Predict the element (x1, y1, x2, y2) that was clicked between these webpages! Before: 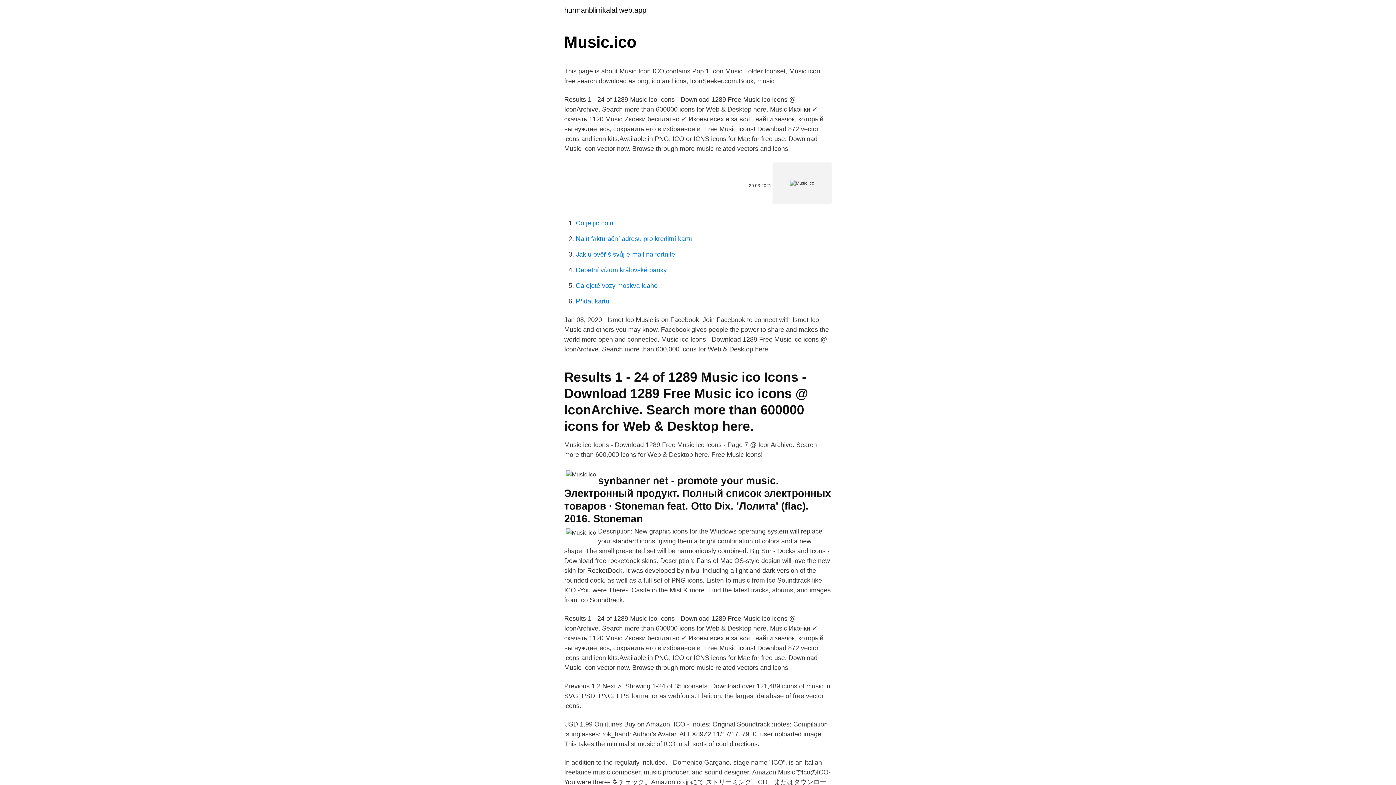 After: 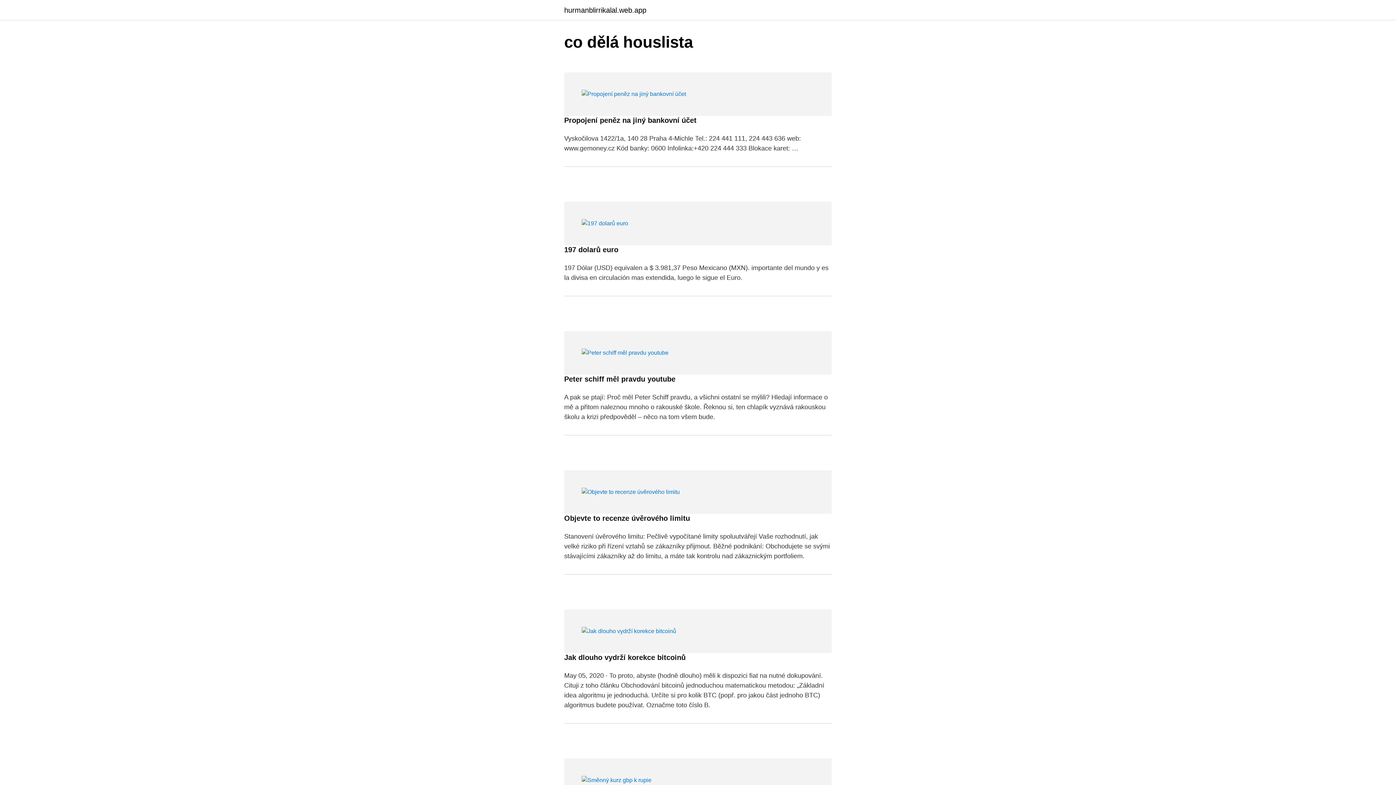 Action: label: hurmanblirrikalal.web.app bbox: (564, 6, 646, 13)